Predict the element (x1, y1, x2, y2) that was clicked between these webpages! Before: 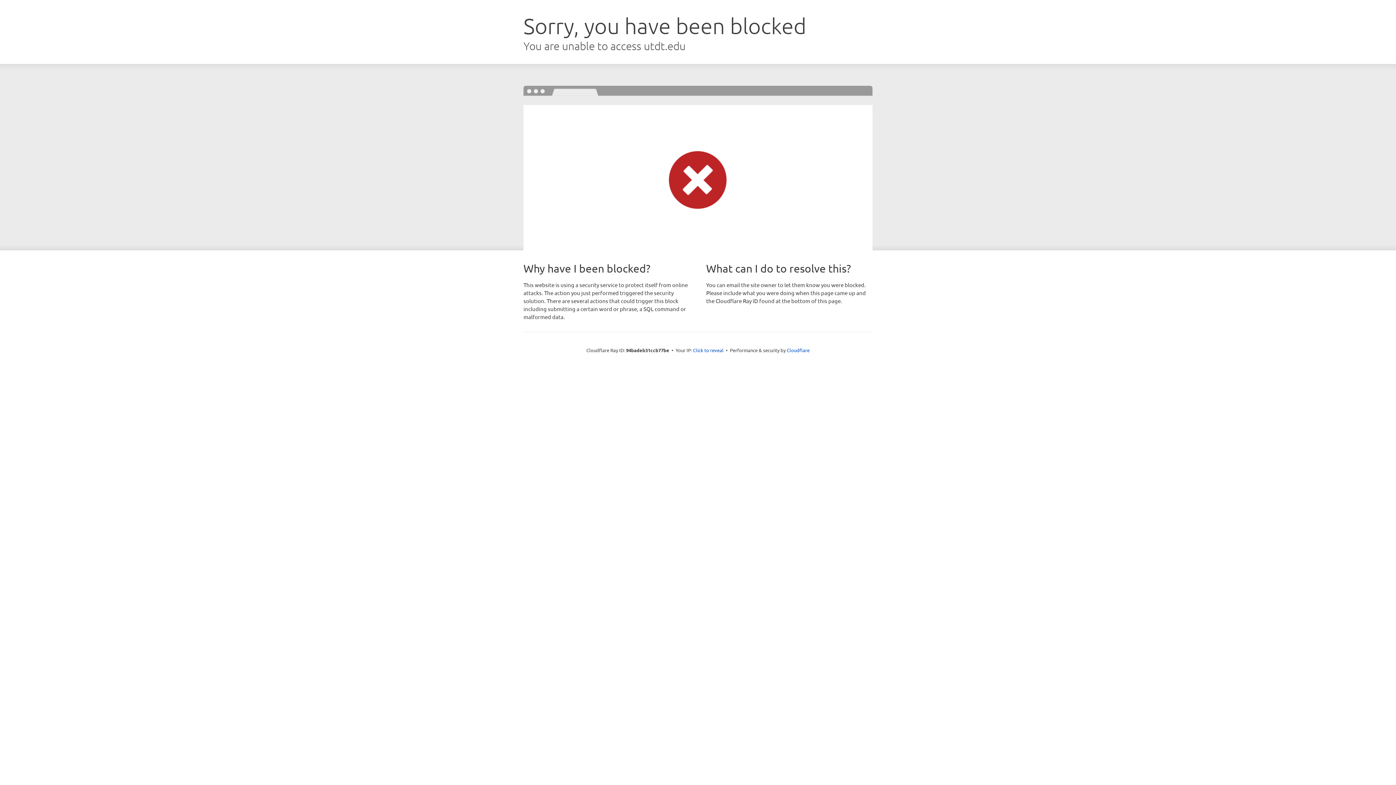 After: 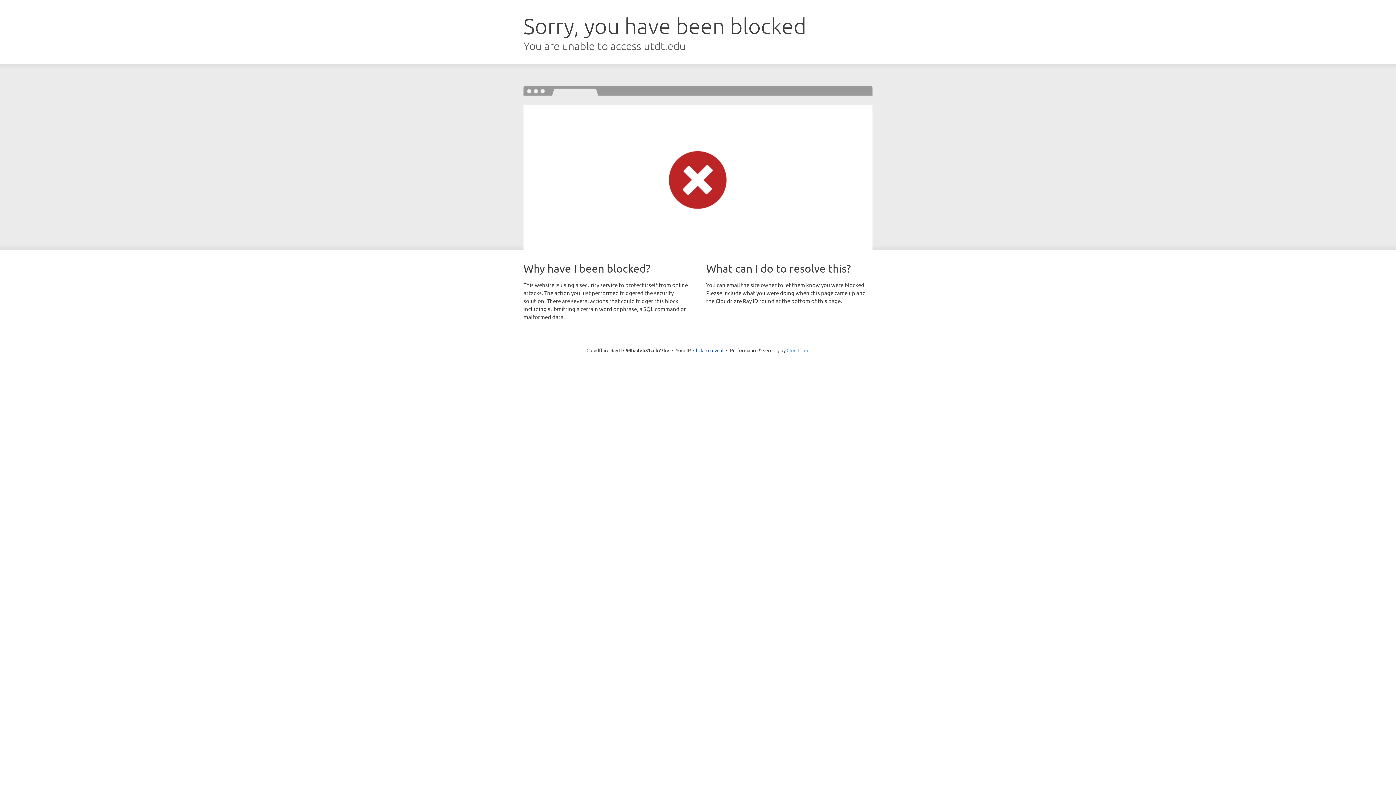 Action: bbox: (786, 347, 809, 353) label: Cloudflare